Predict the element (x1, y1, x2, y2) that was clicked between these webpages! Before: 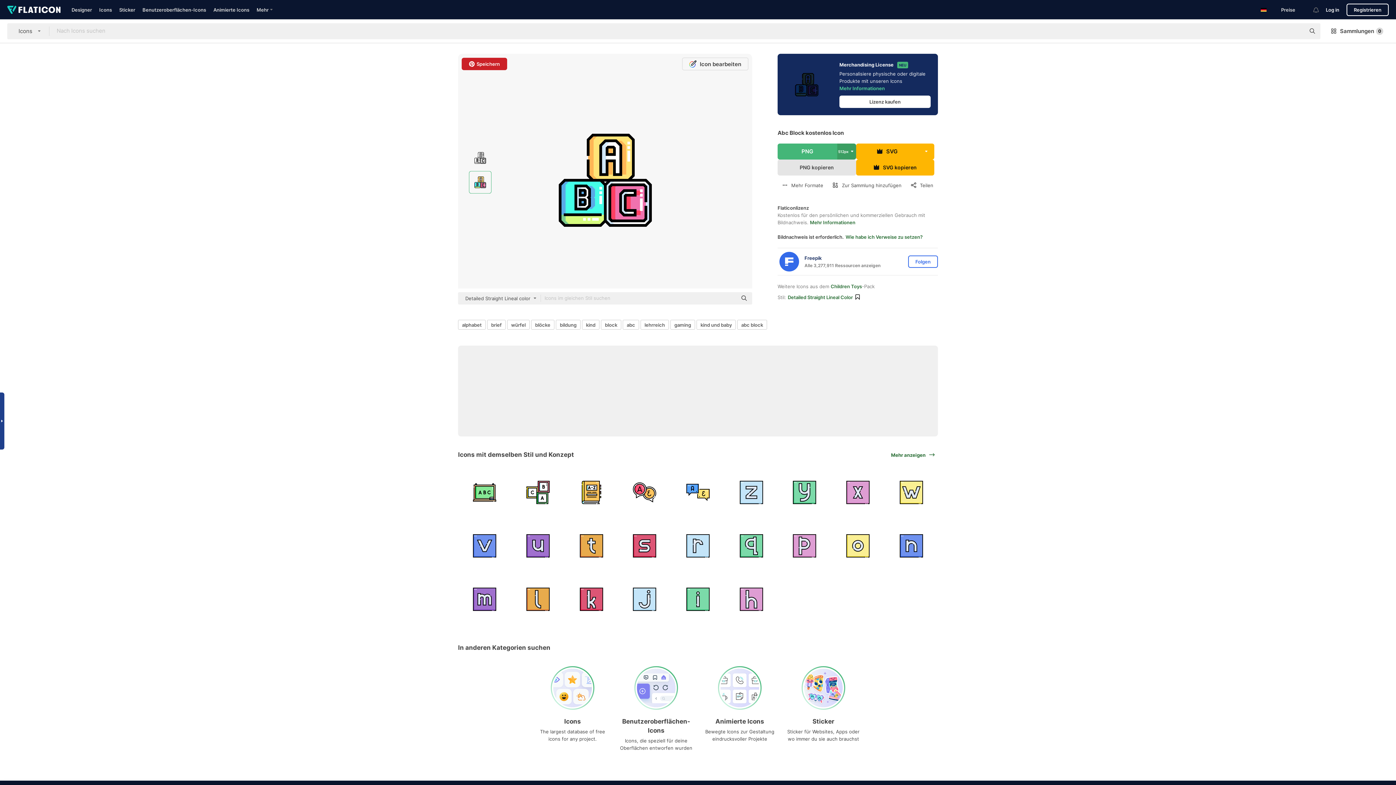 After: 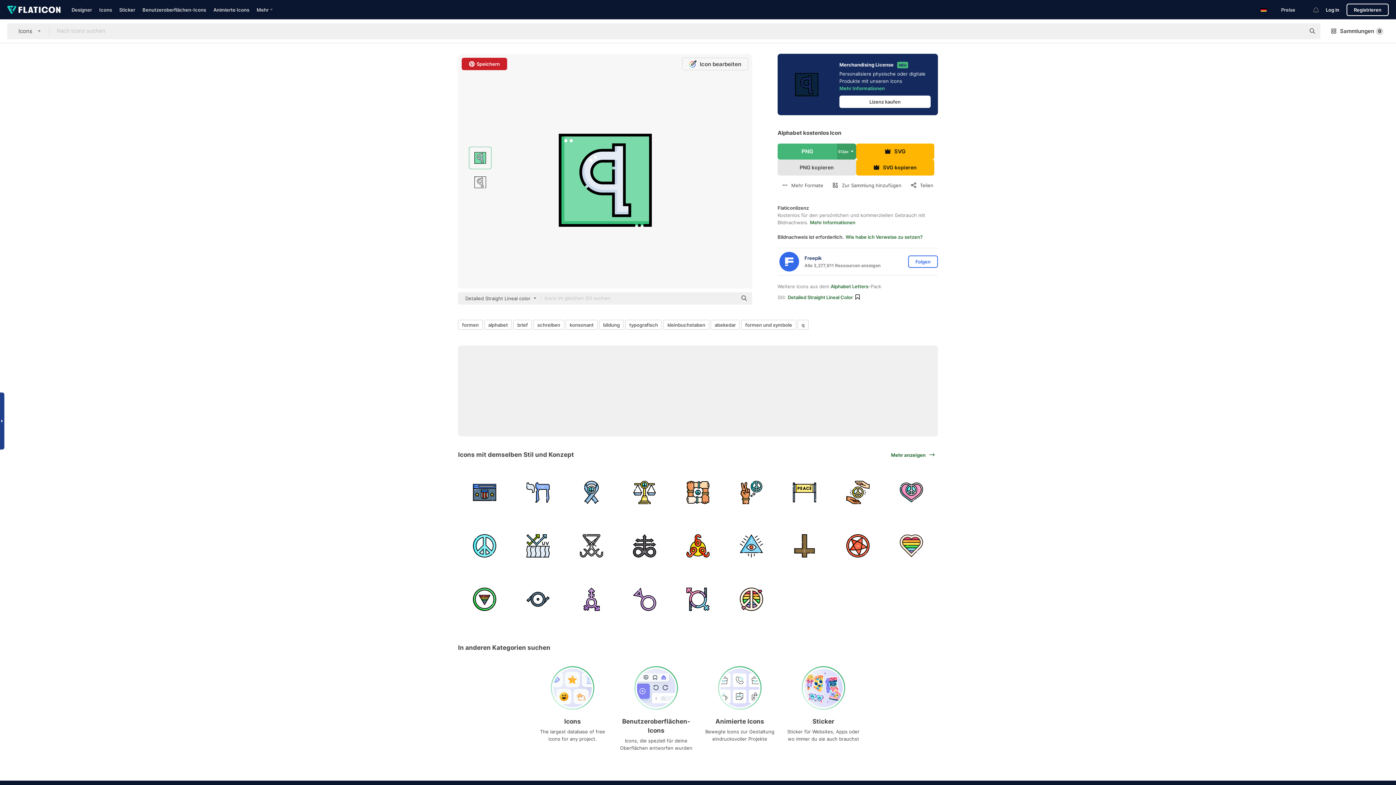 Action: bbox: (725, 519, 777, 572)